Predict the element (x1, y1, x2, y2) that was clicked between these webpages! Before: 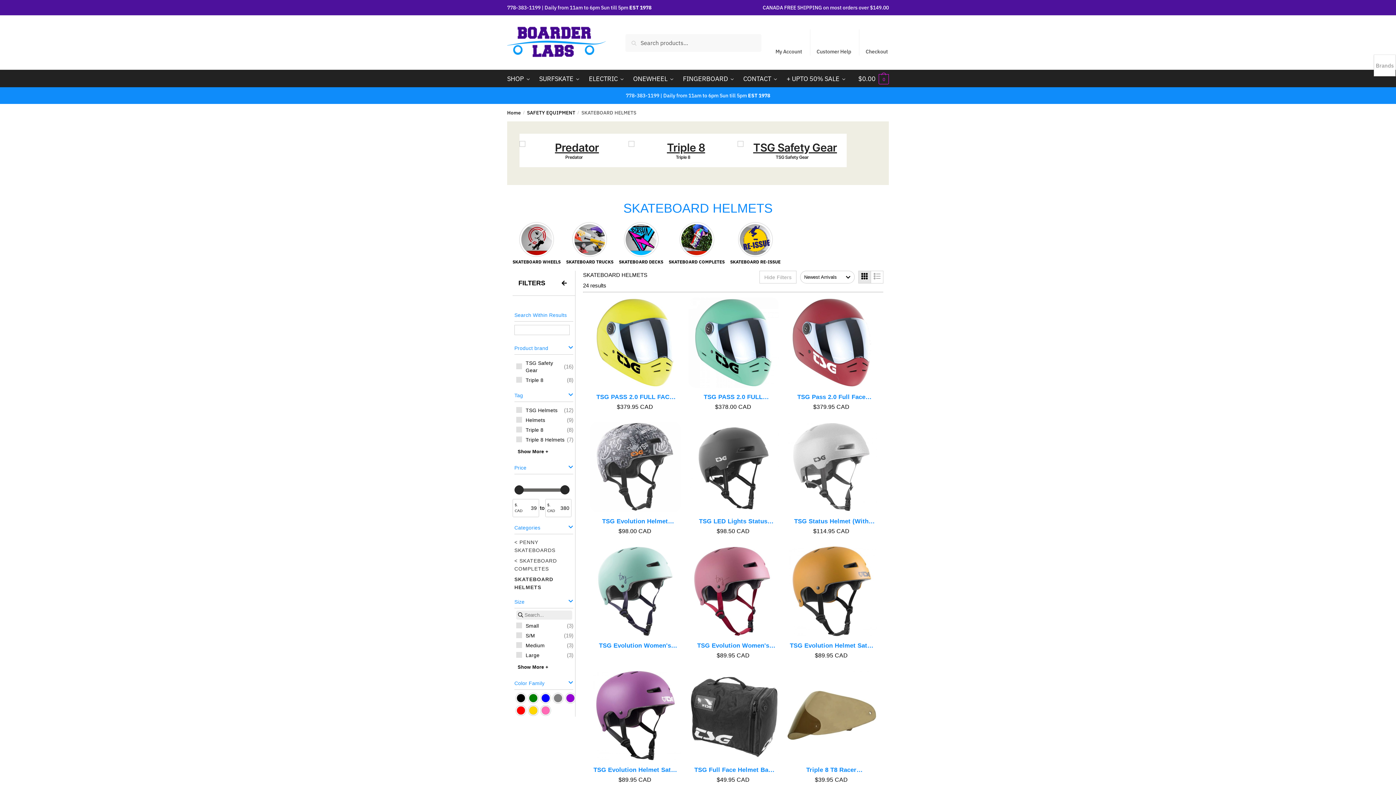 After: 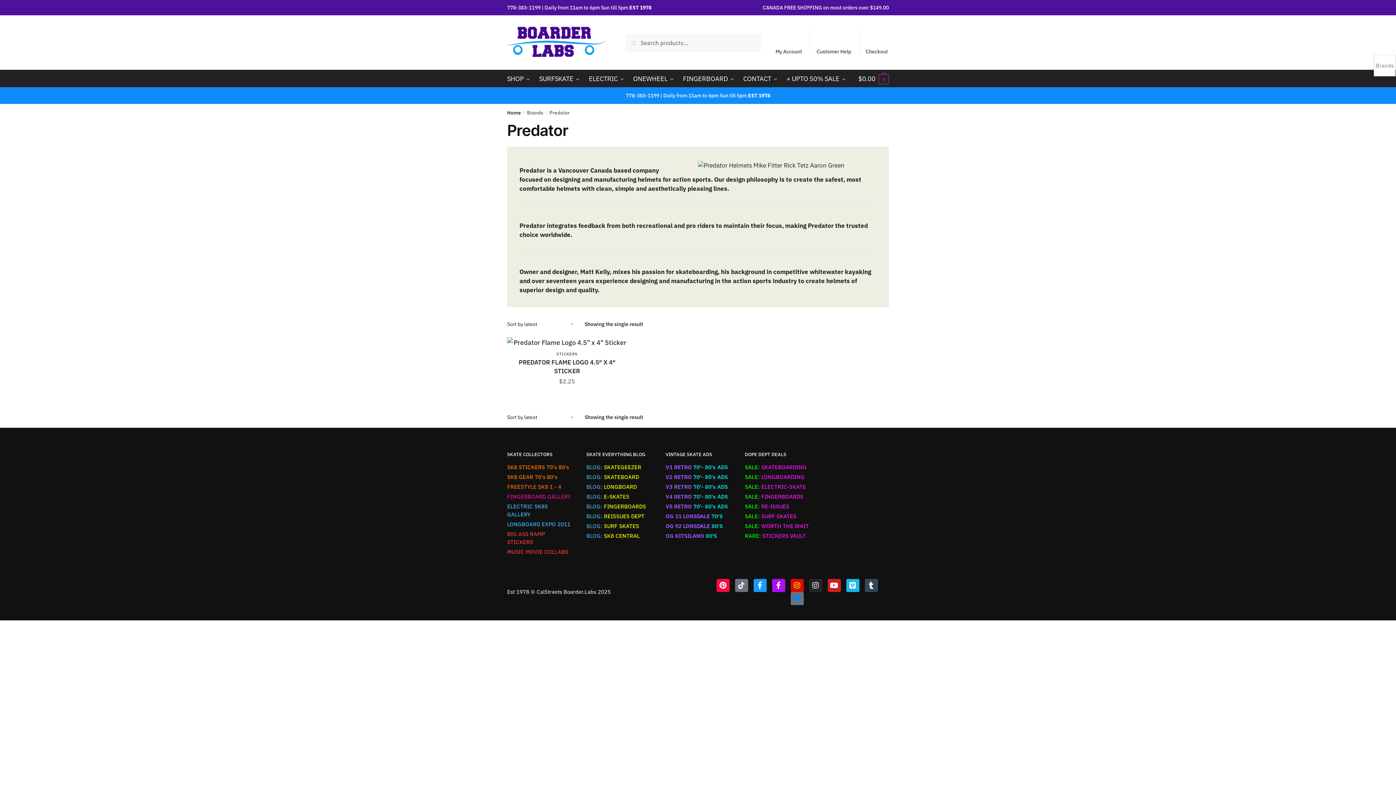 Action: label: Predator bbox: (783, 154, 801, 160)